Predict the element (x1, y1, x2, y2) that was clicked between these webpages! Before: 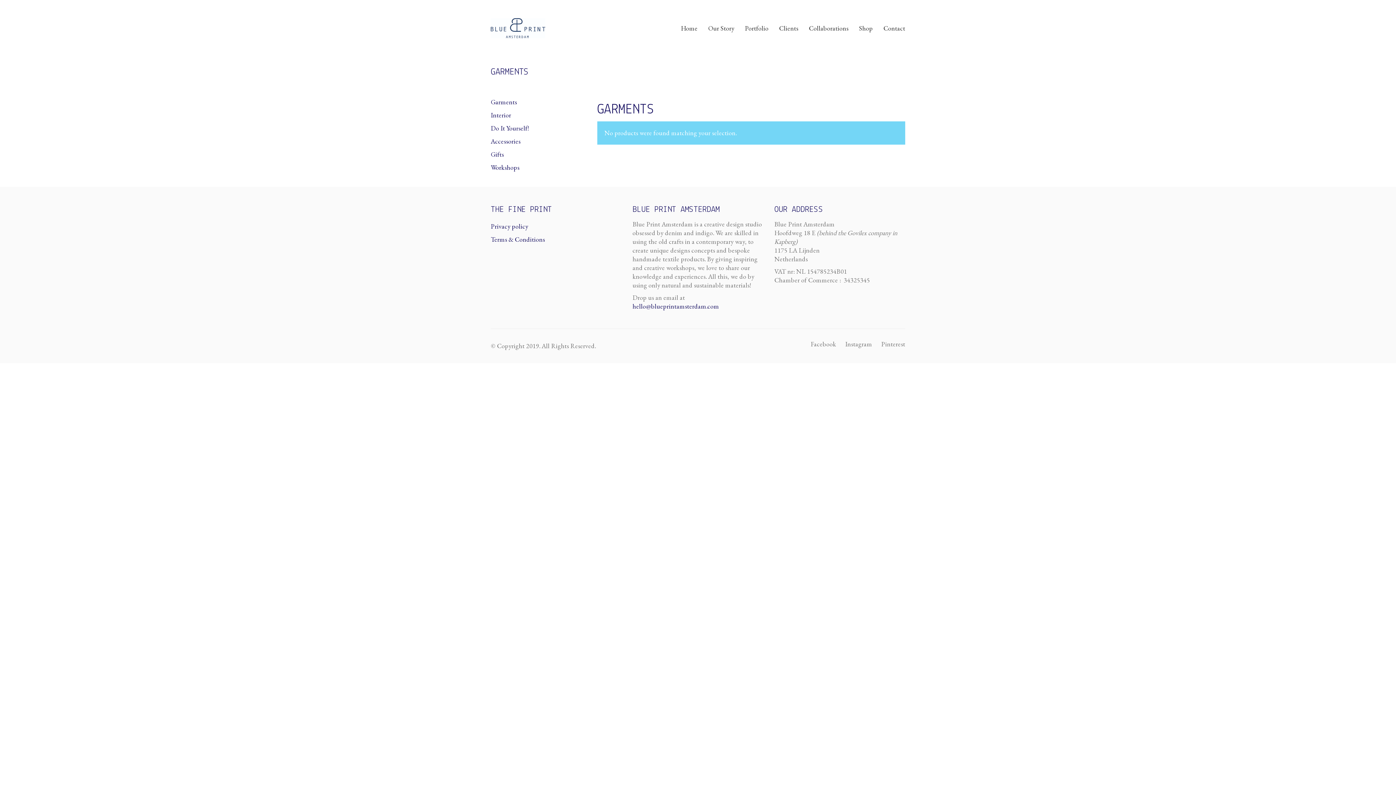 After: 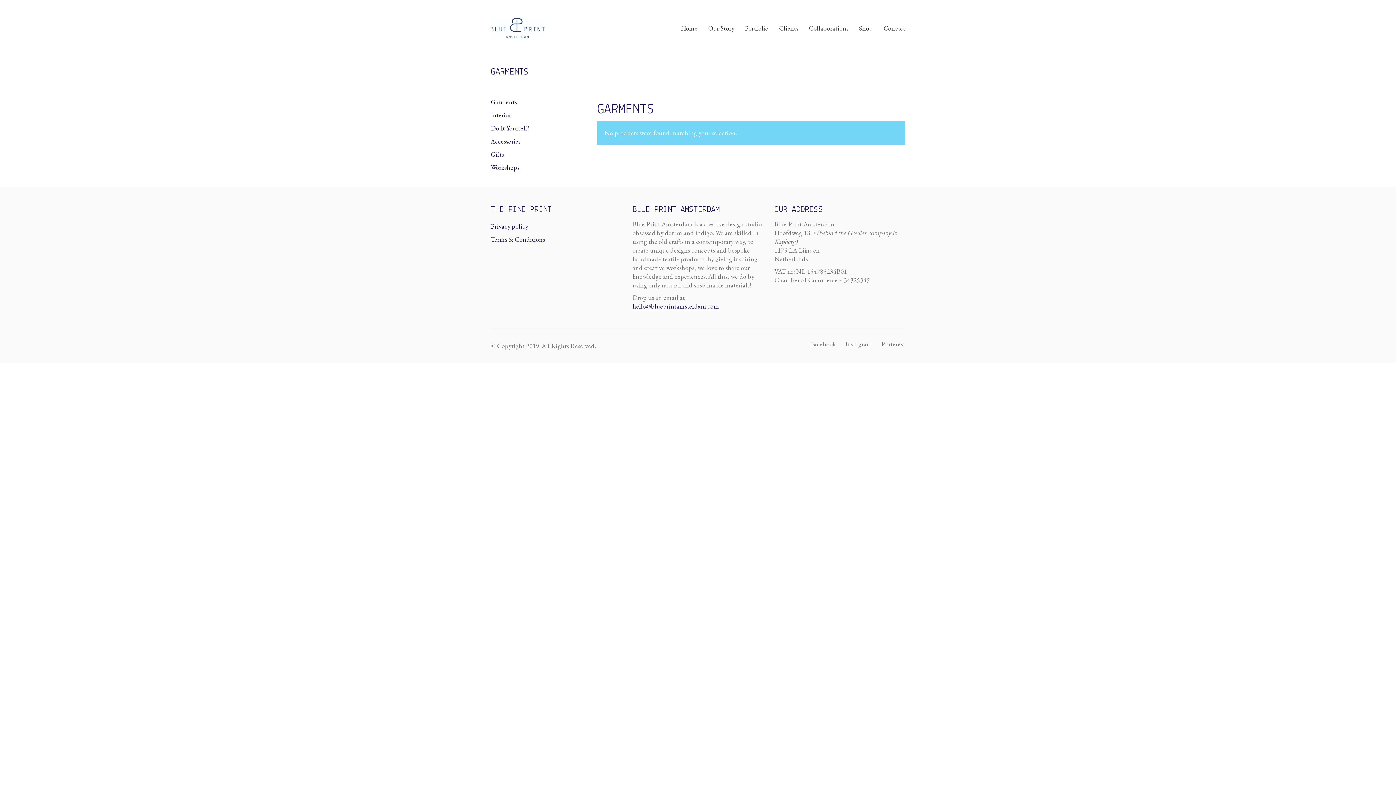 Action: bbox: (632, 302, 719, 310) label: hello@blueprintamsterdam.com